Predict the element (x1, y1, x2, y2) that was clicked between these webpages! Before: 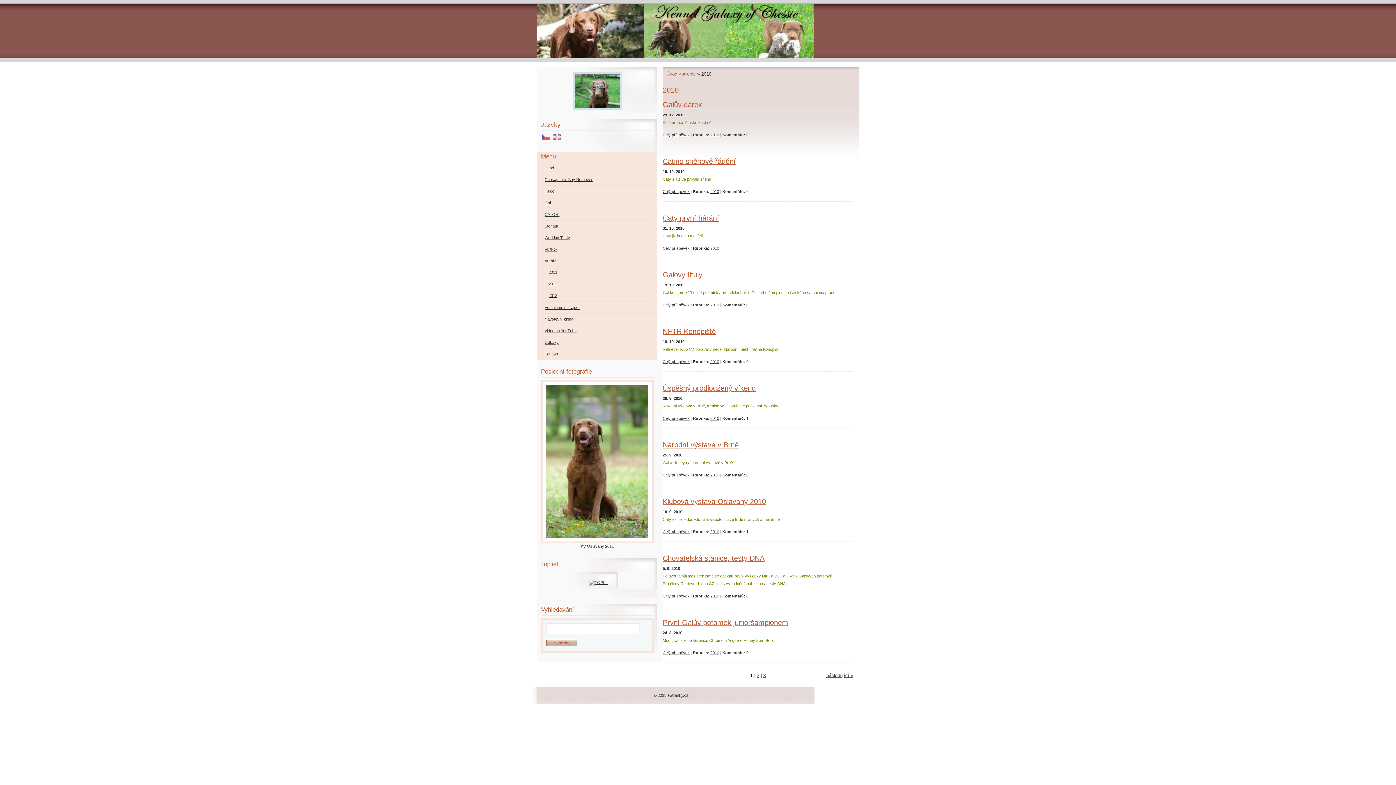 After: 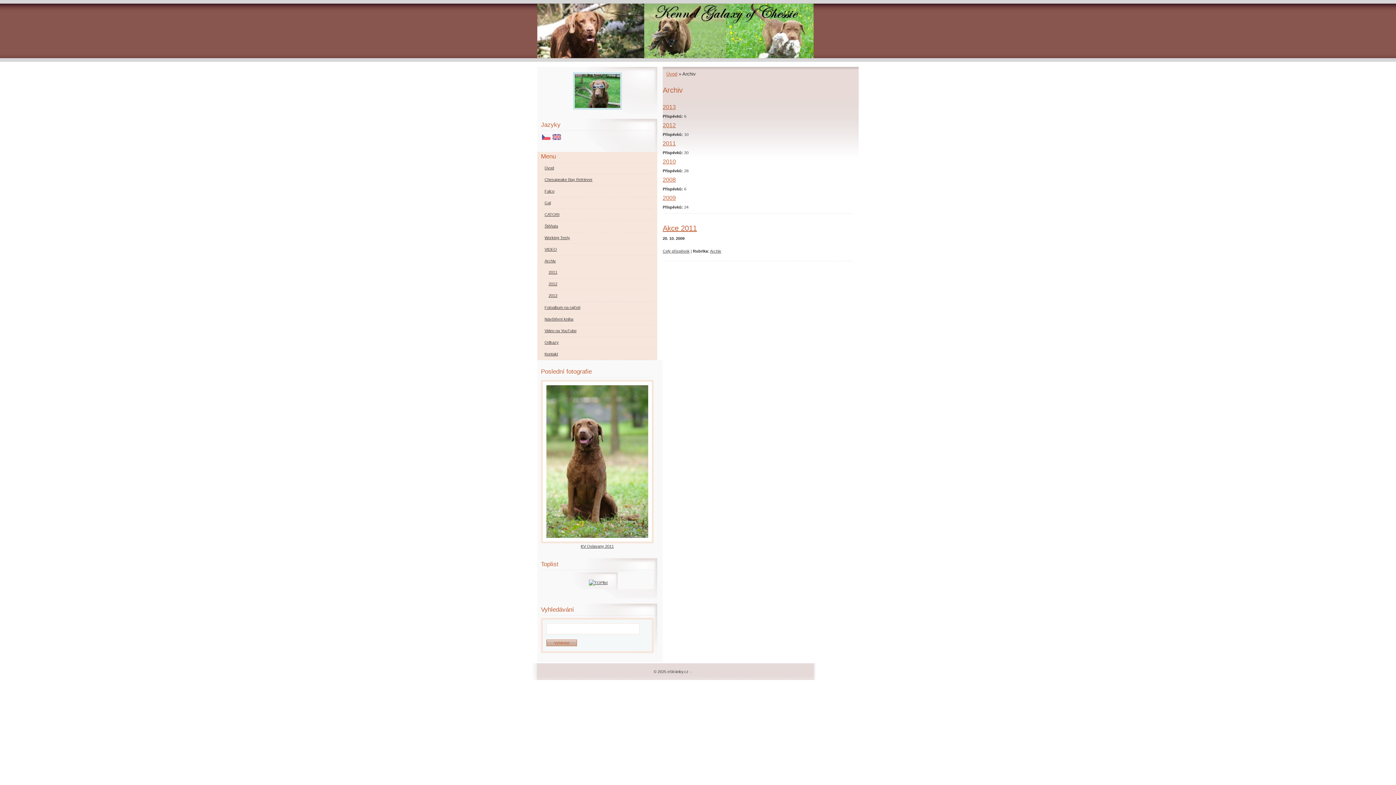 Action: bbox: (541, 256, 653, 266) label: Archiv